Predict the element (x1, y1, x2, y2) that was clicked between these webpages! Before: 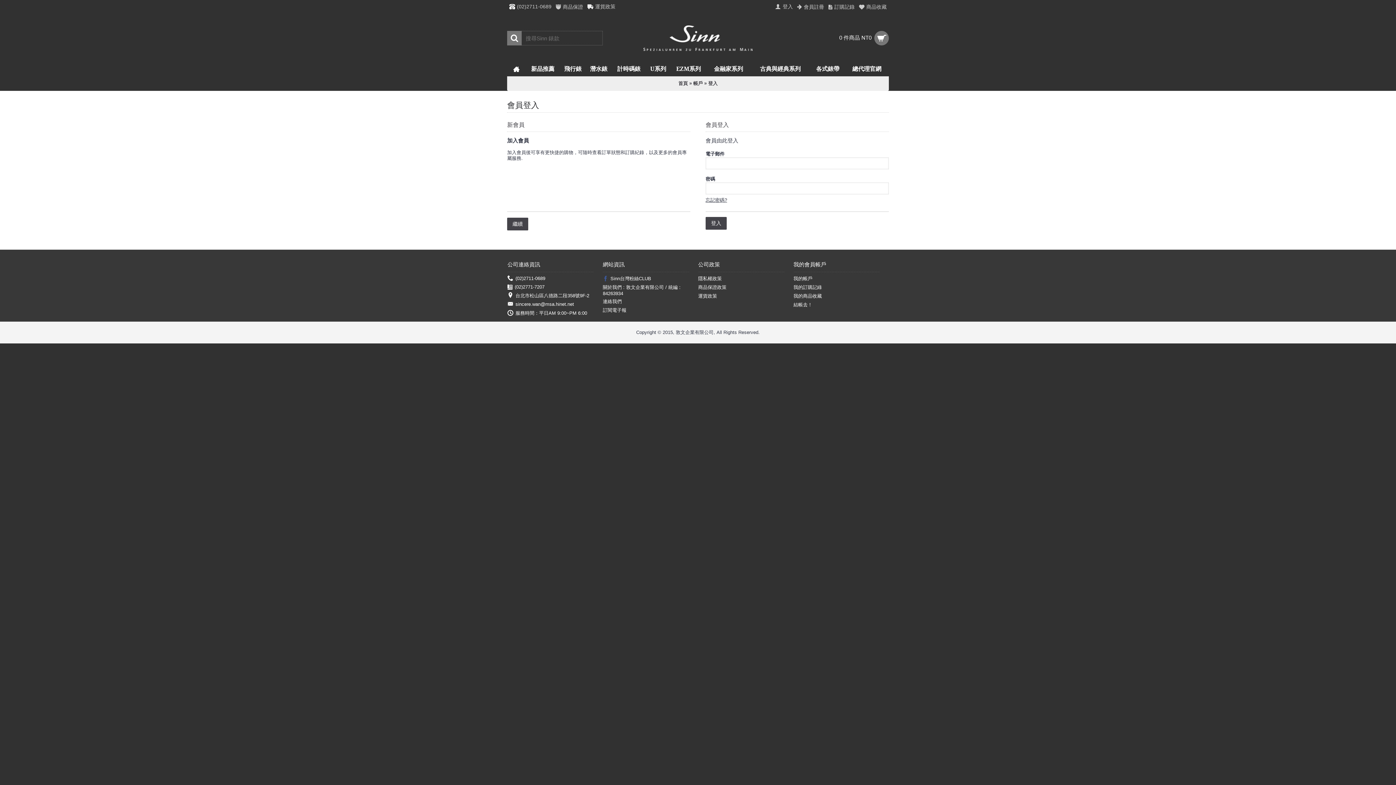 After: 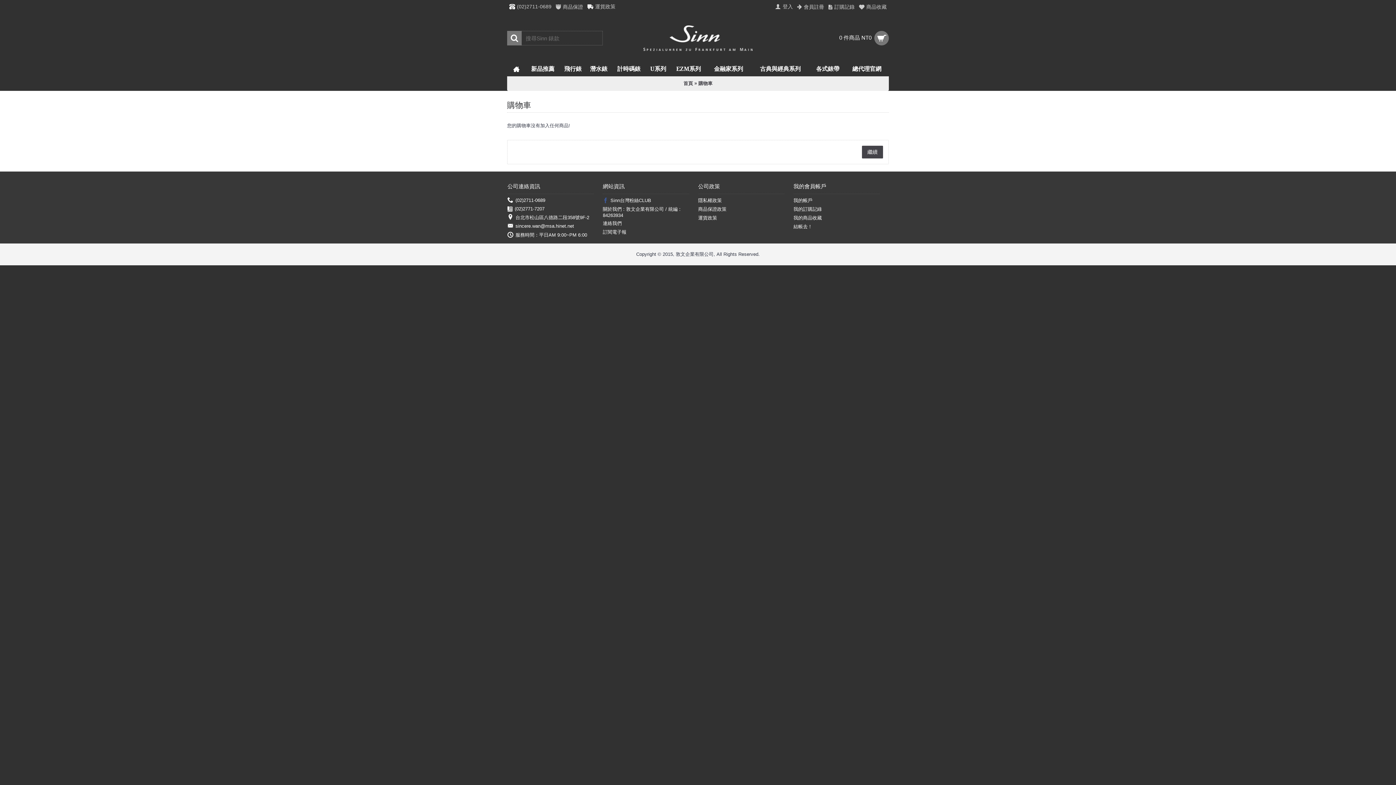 Action: label: 結帳去！ bbox: (793, 301, 880, 308)